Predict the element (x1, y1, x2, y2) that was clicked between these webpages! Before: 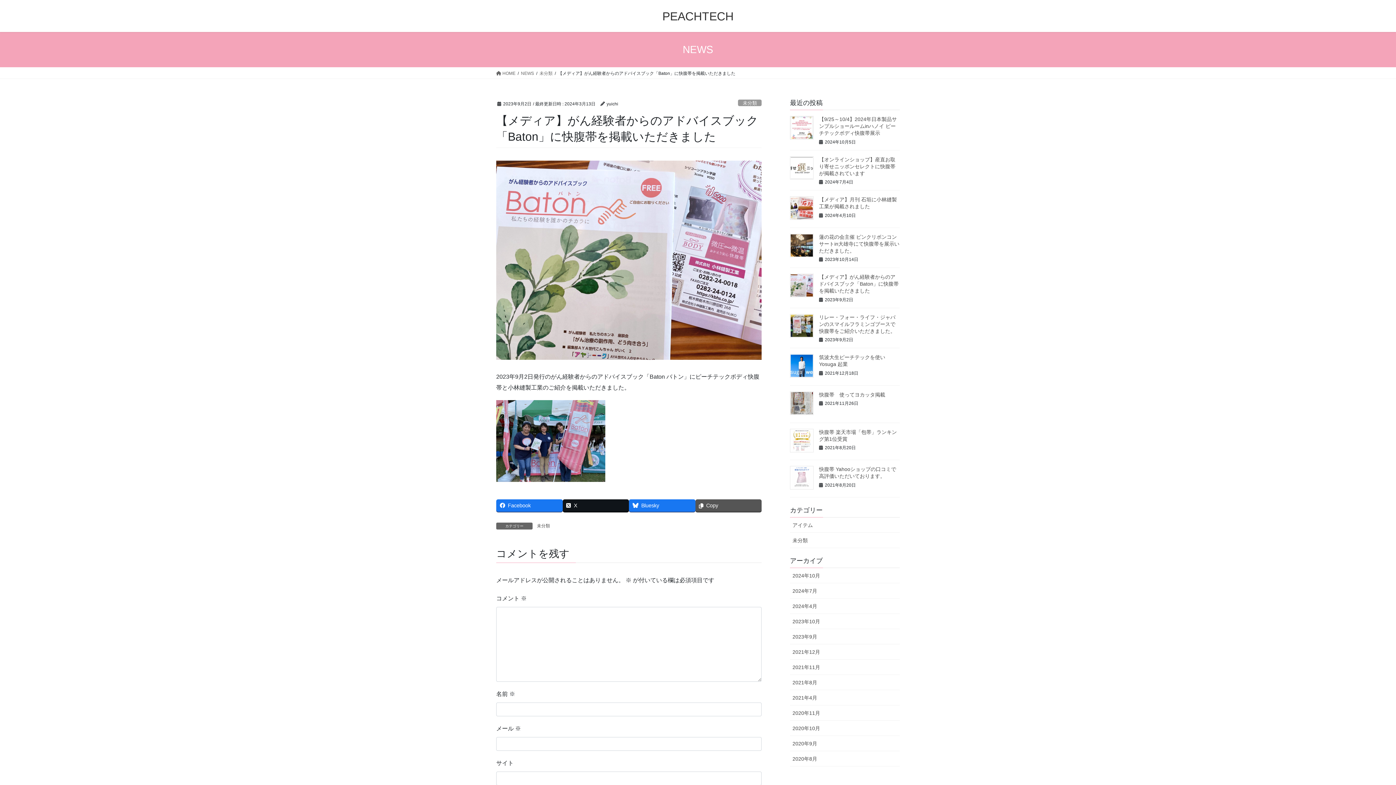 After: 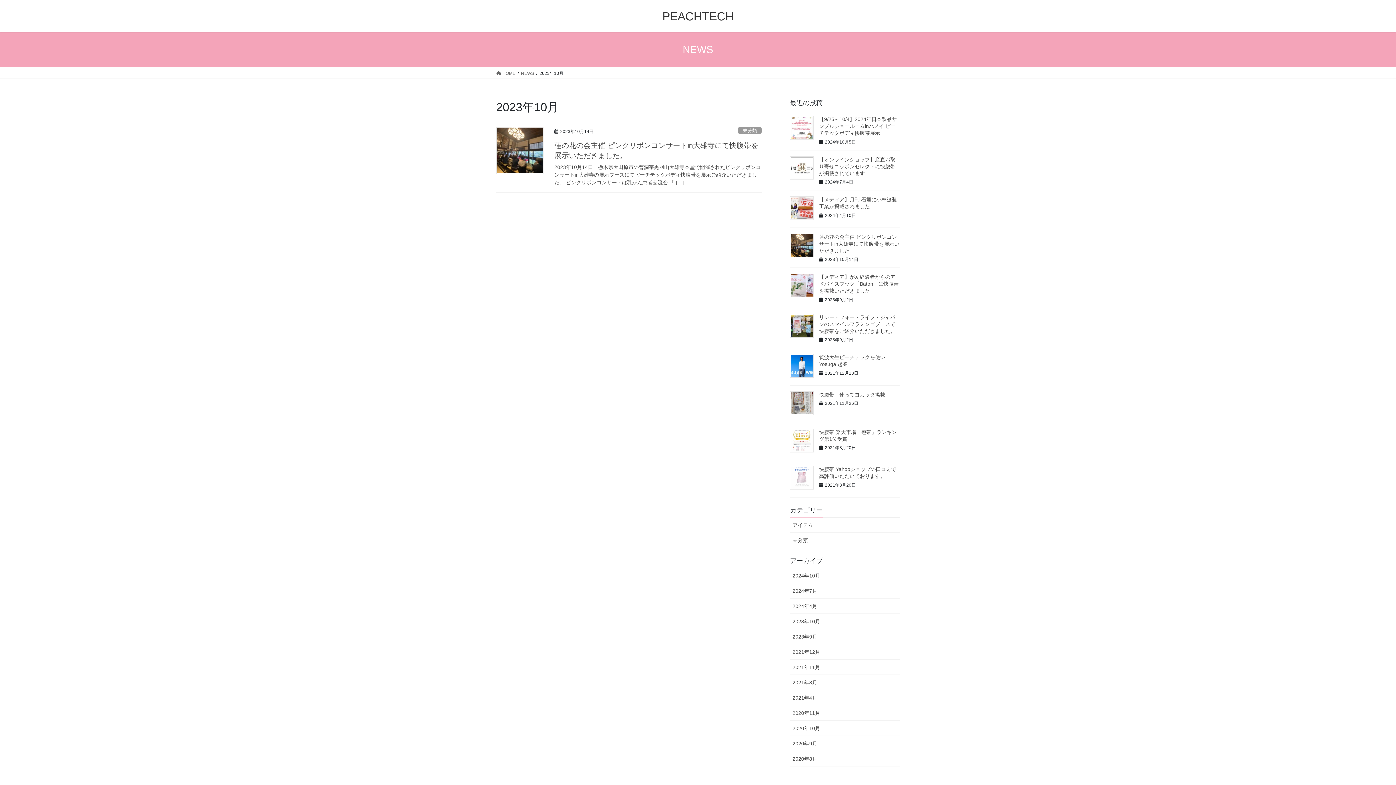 Action: label: 2023年10月 bbox: (790, 614, 900, 629)